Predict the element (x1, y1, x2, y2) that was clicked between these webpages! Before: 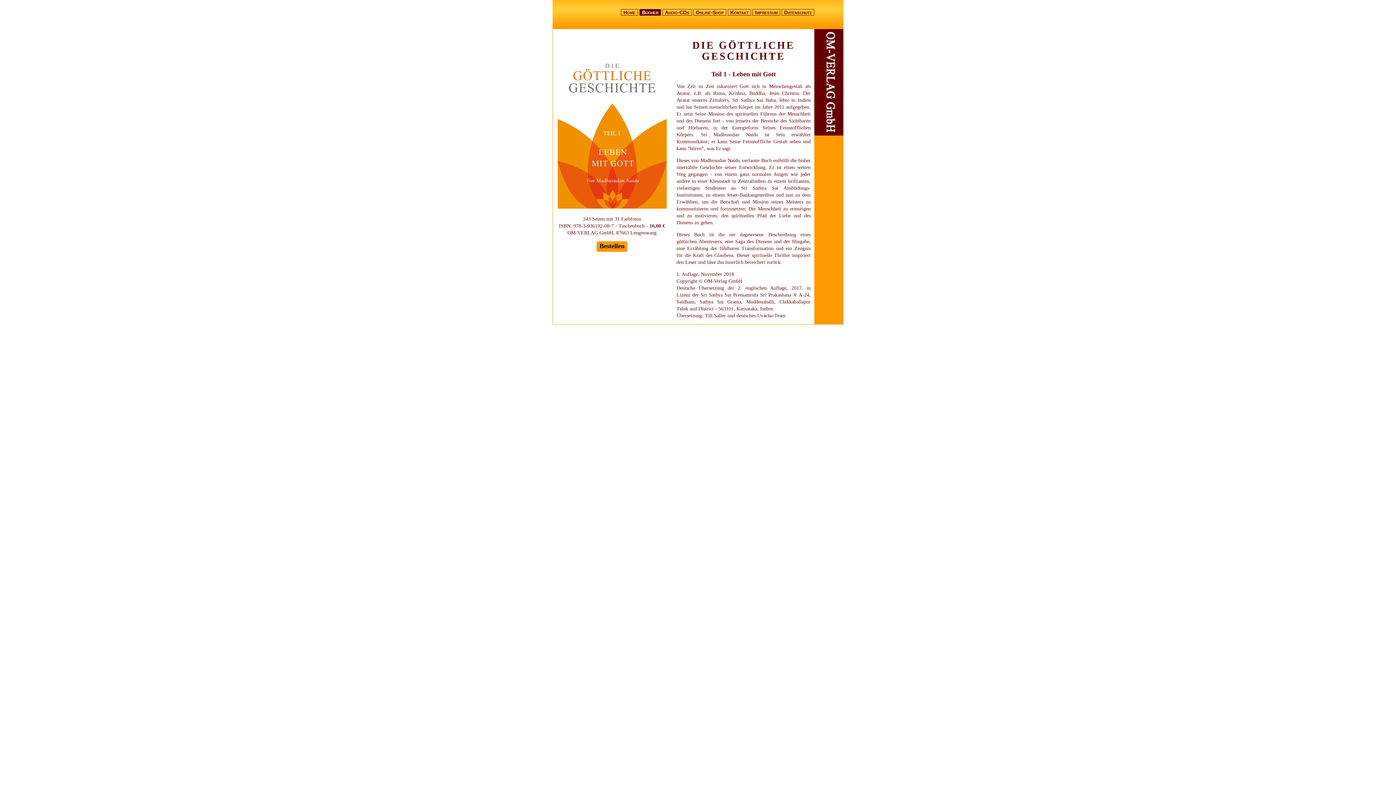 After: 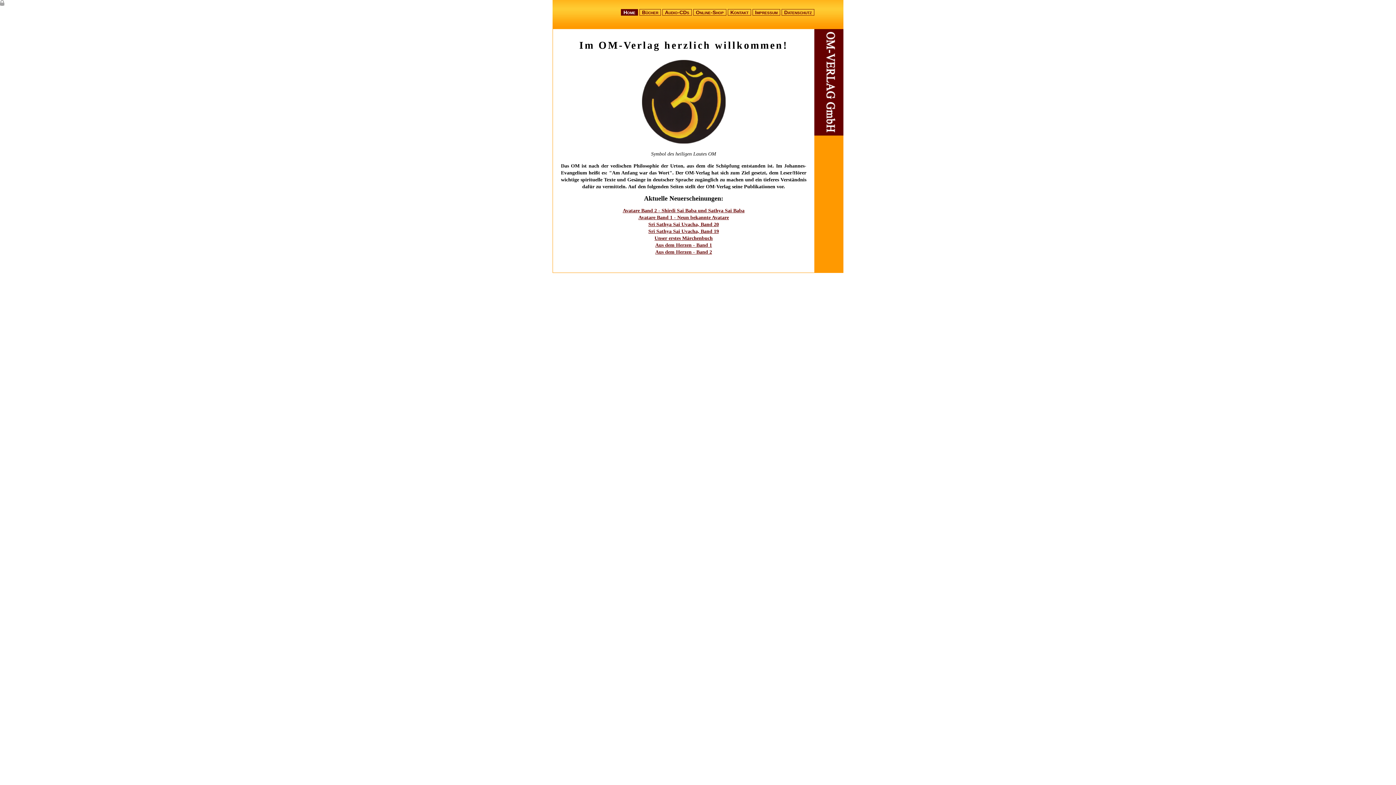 Action: label: Home bbox: (621, 9, 638, 15)